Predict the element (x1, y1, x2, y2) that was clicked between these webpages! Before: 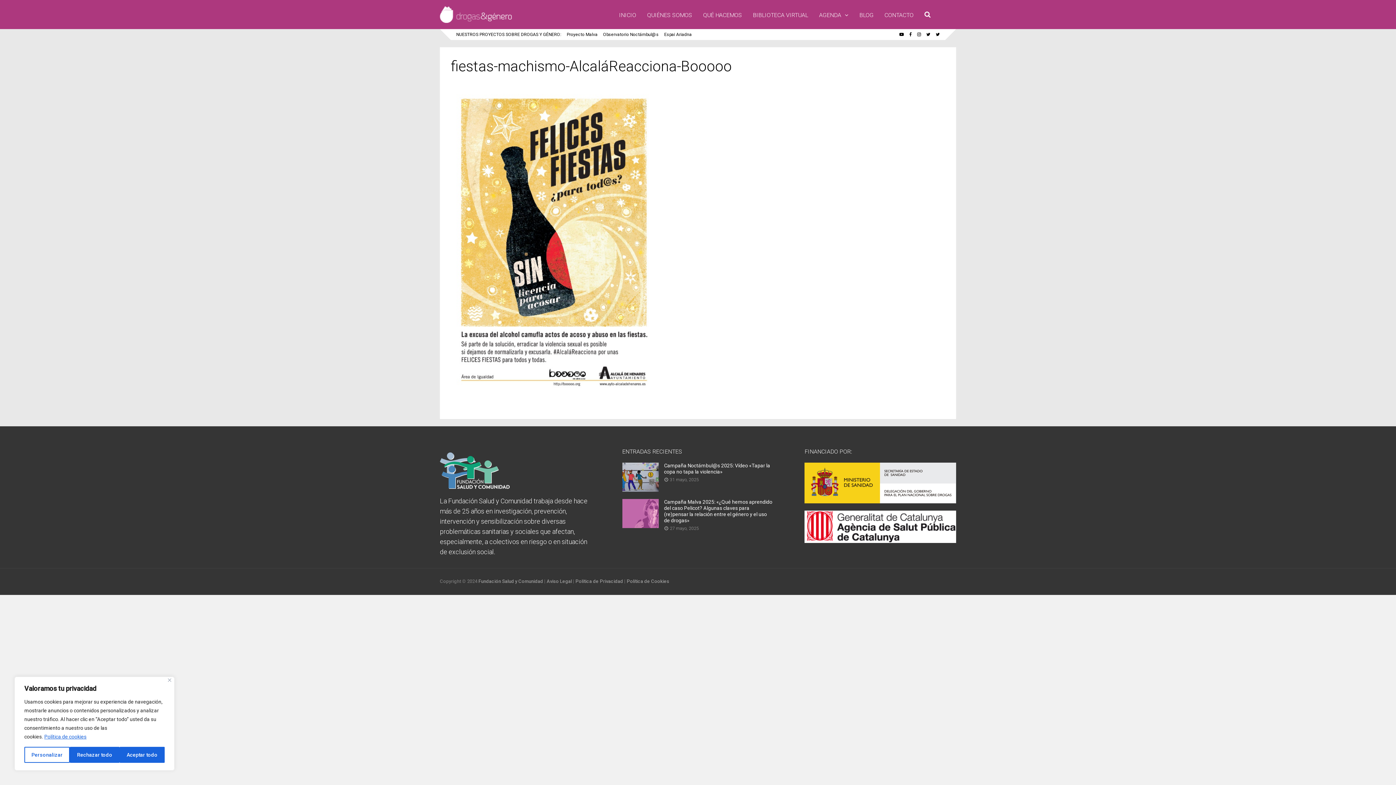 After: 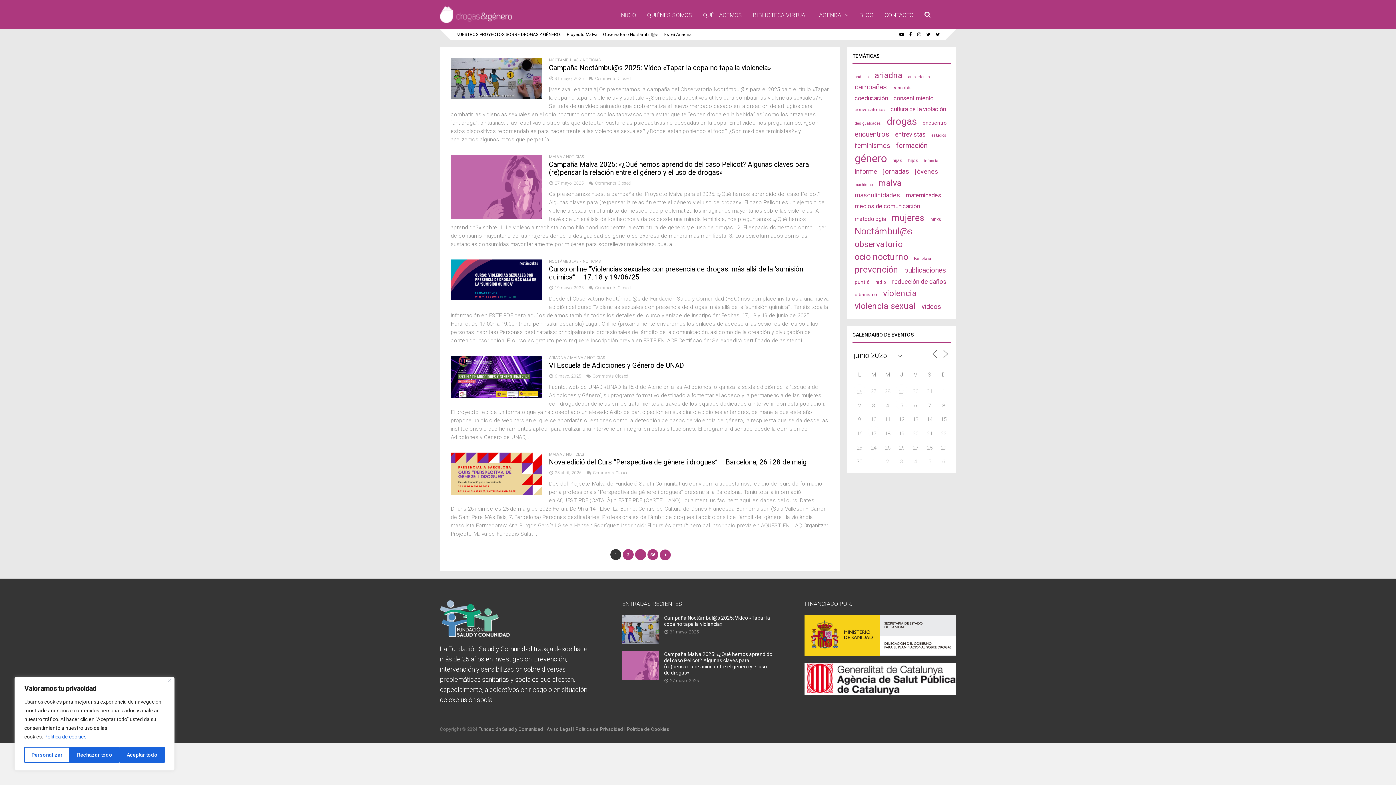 Action: bbox: (859, 0, 873, 29) label: BLOG